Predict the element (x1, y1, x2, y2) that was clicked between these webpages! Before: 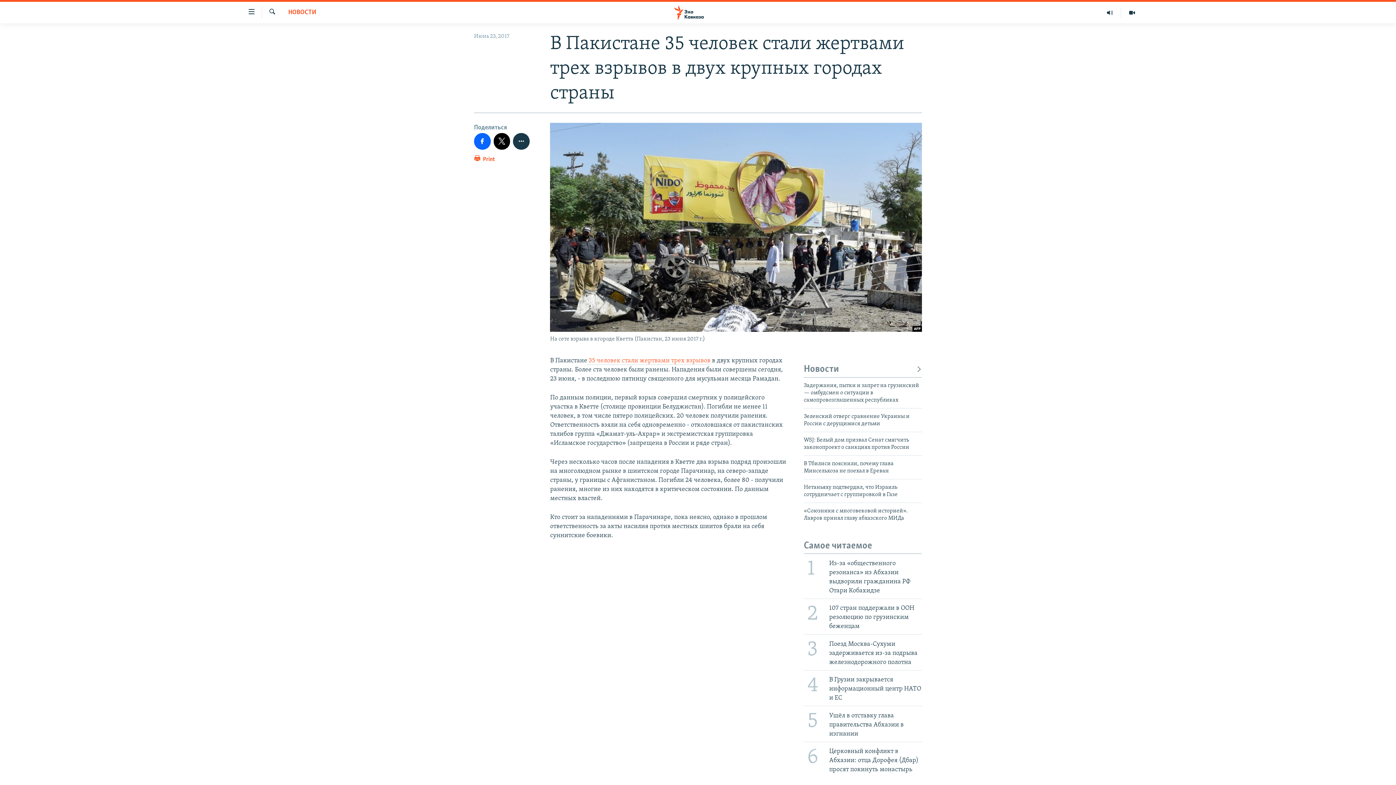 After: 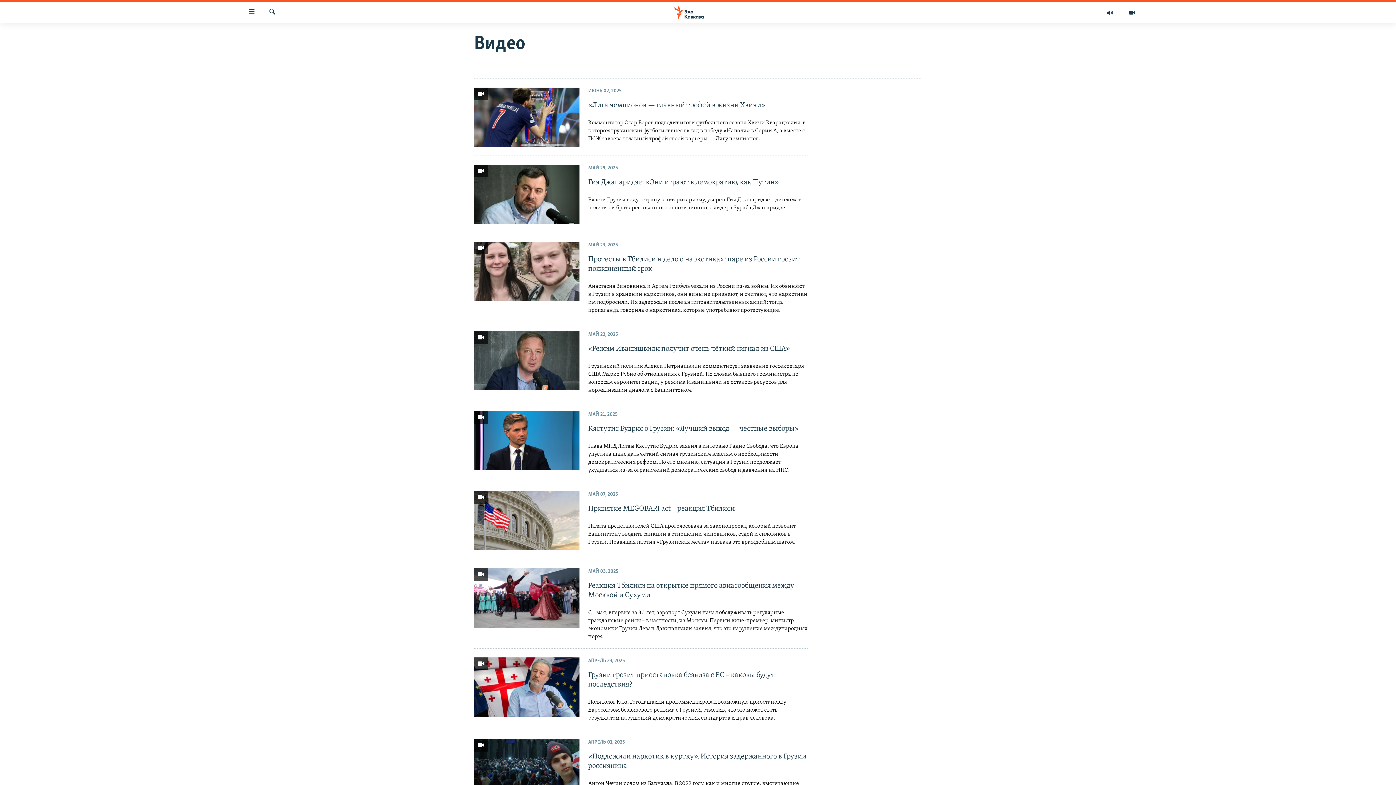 Action: bbox: (1121, 7, 1143, 17)